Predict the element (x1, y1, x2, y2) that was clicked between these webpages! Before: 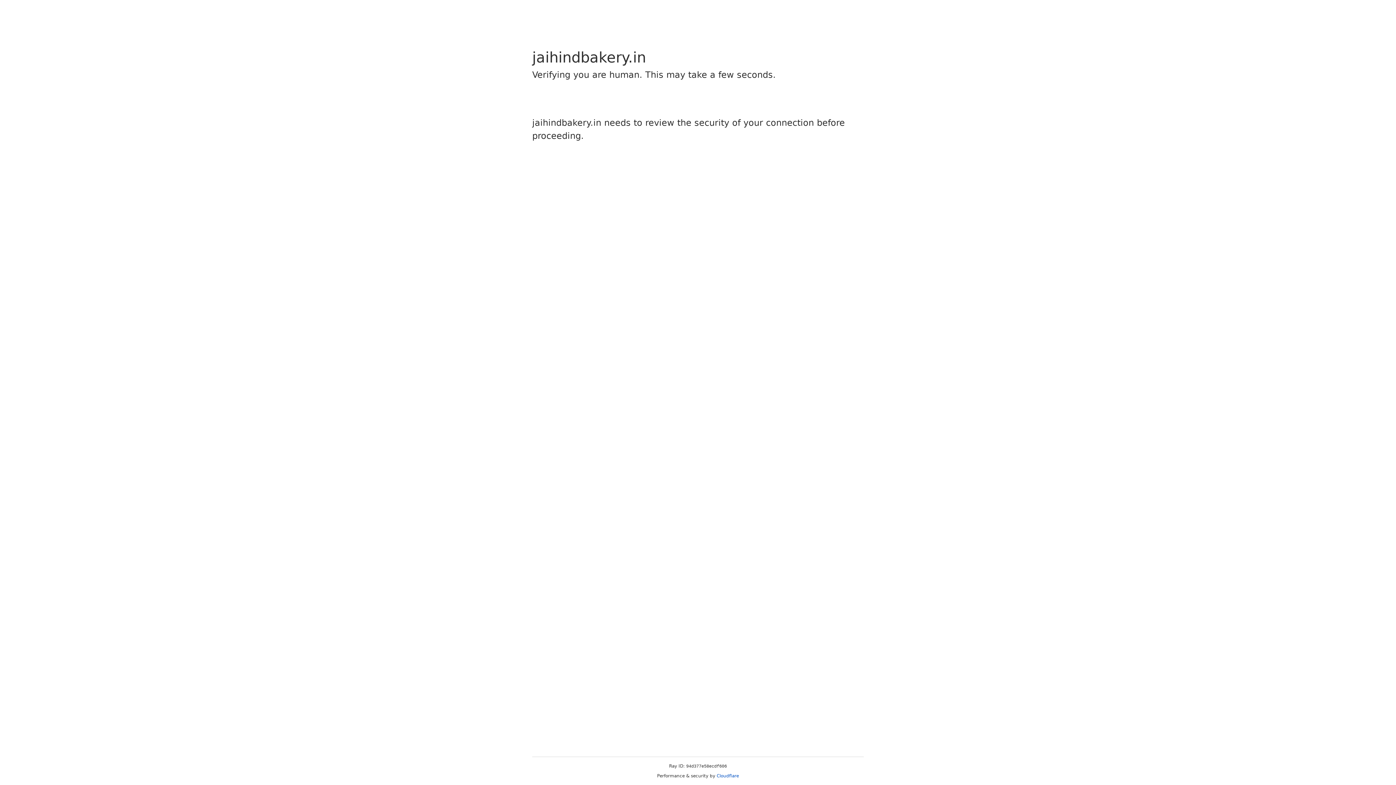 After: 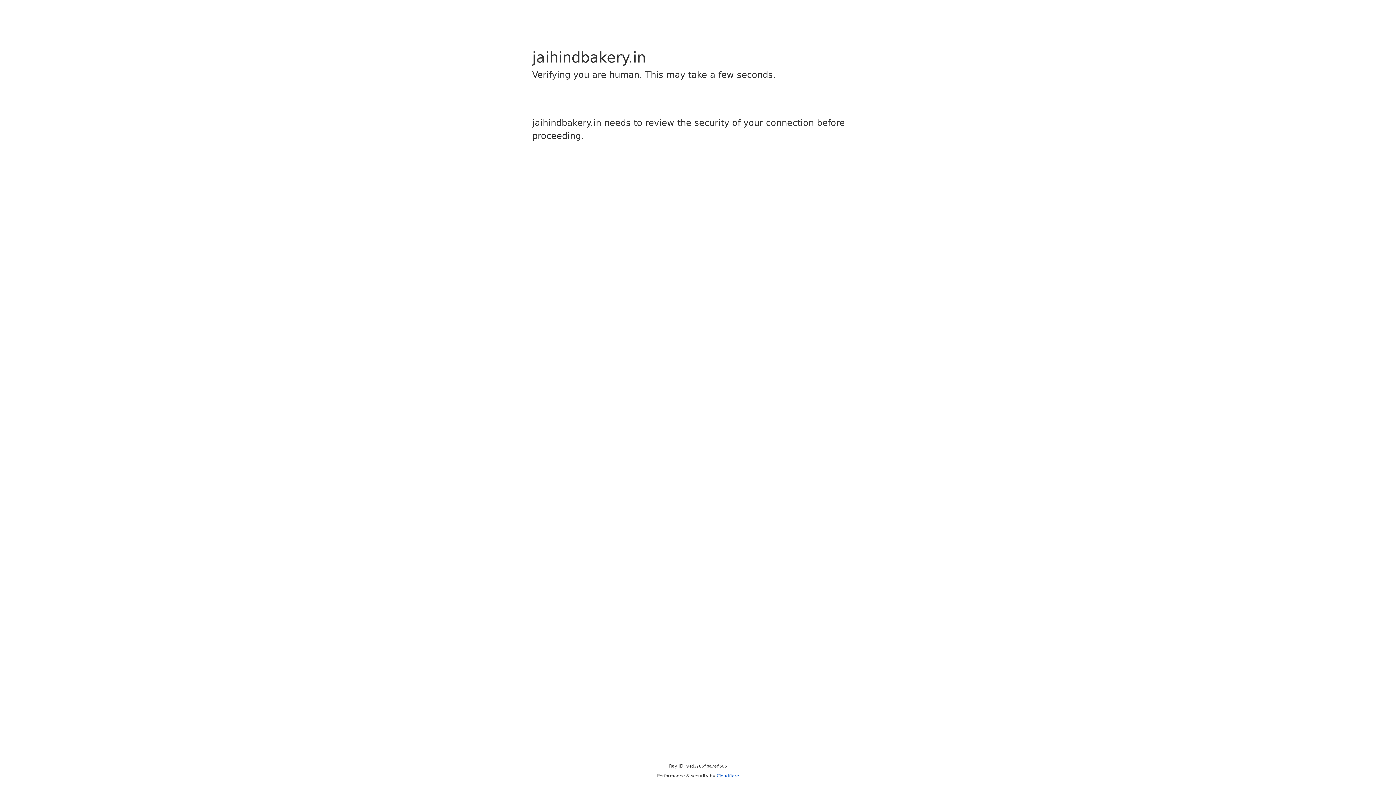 Action: label: Cloudflare bbox: (716, 773, 739, 778)